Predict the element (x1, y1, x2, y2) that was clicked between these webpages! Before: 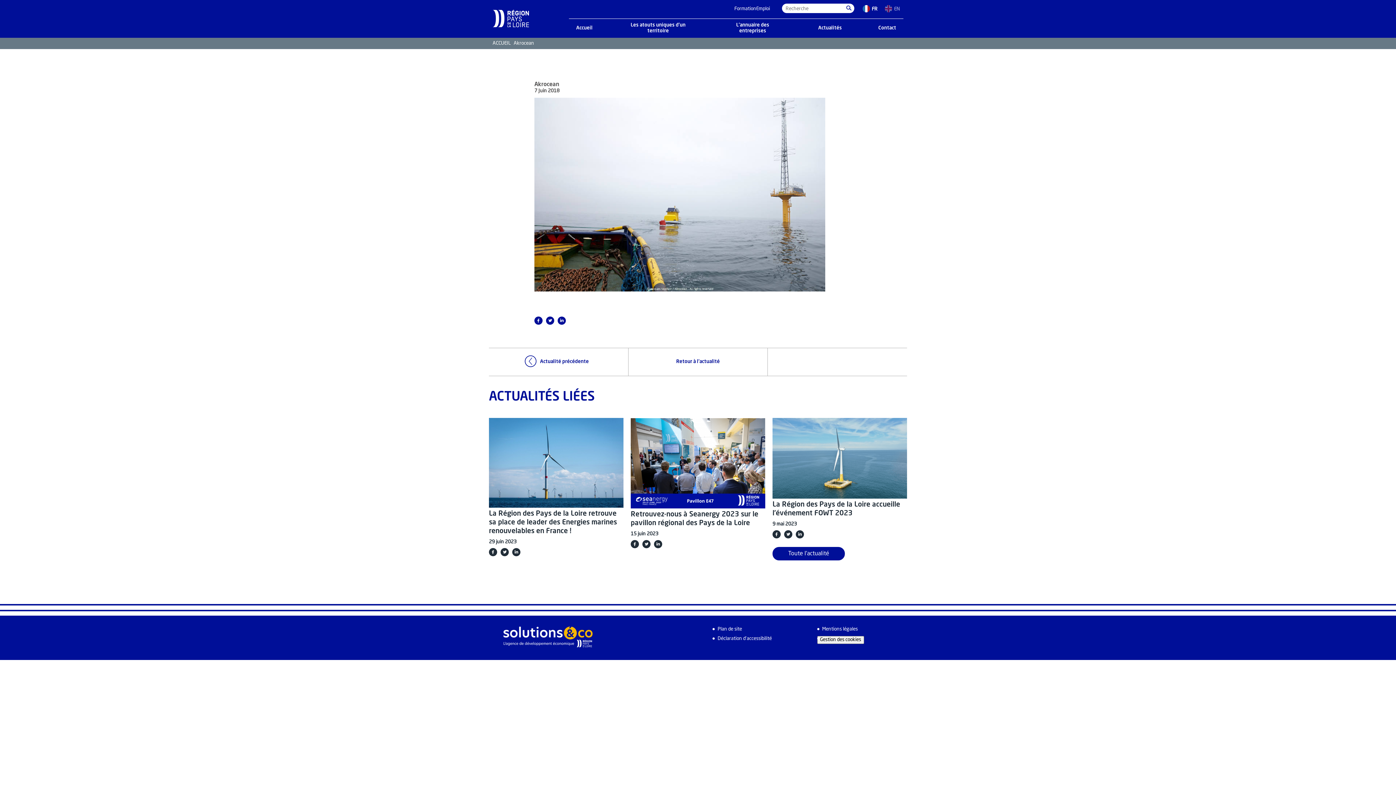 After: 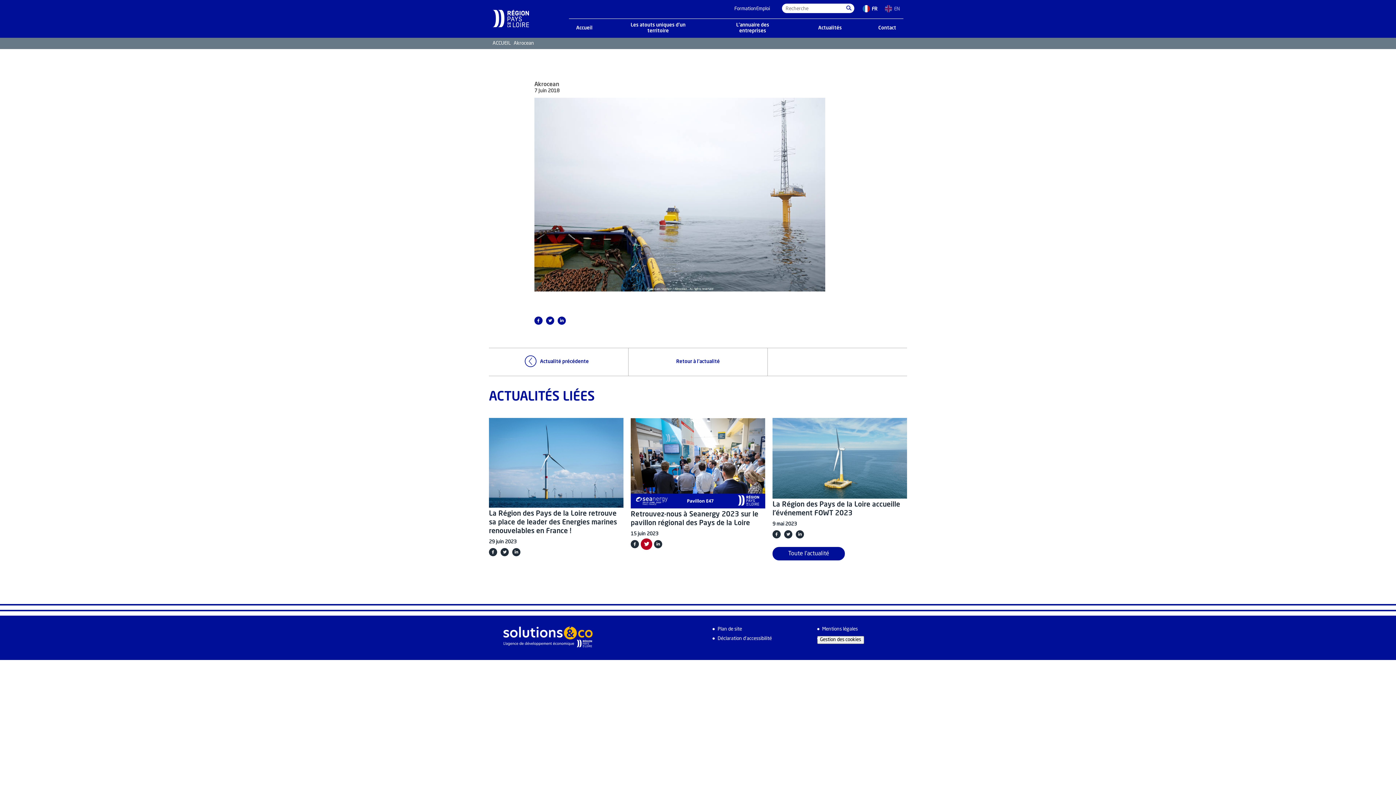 Action: bbox: (640, 539, 652, 549)